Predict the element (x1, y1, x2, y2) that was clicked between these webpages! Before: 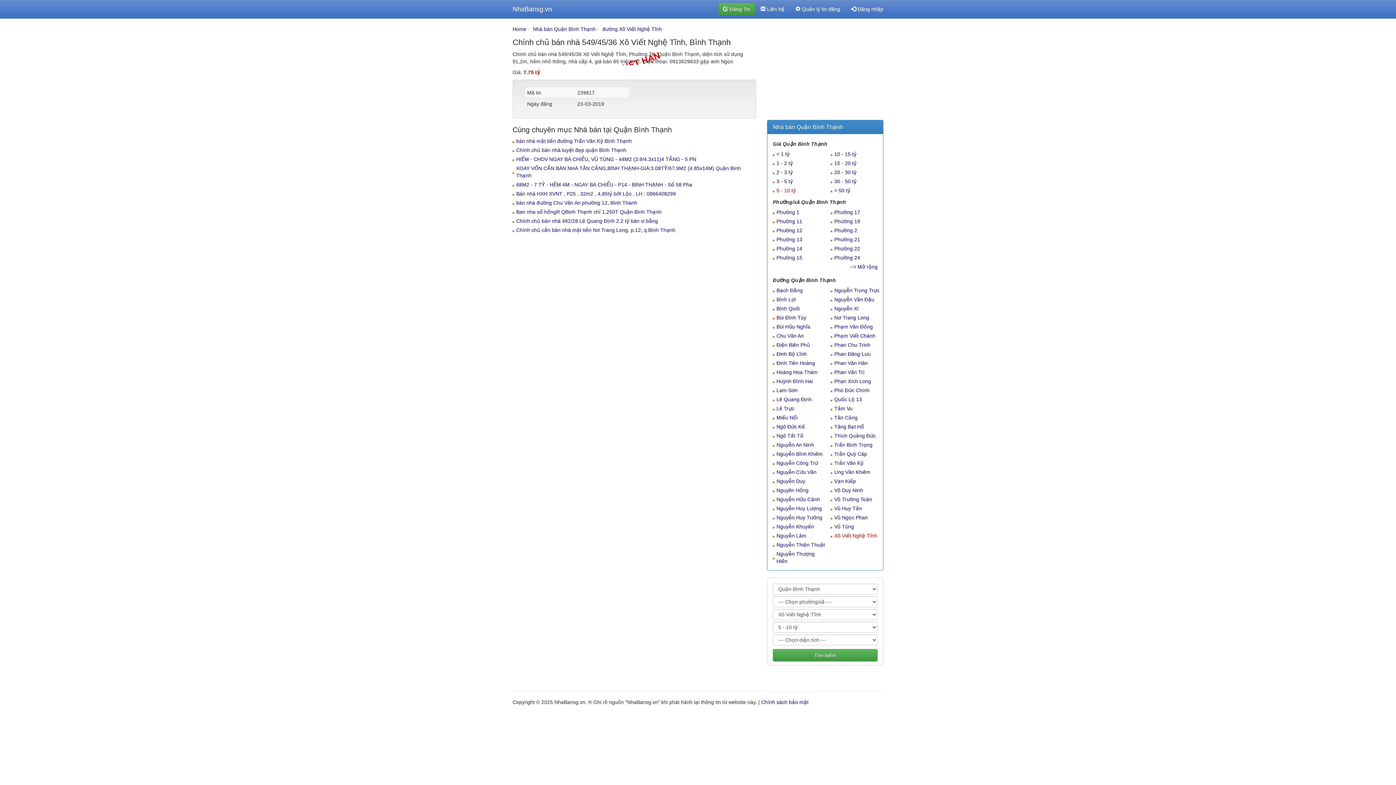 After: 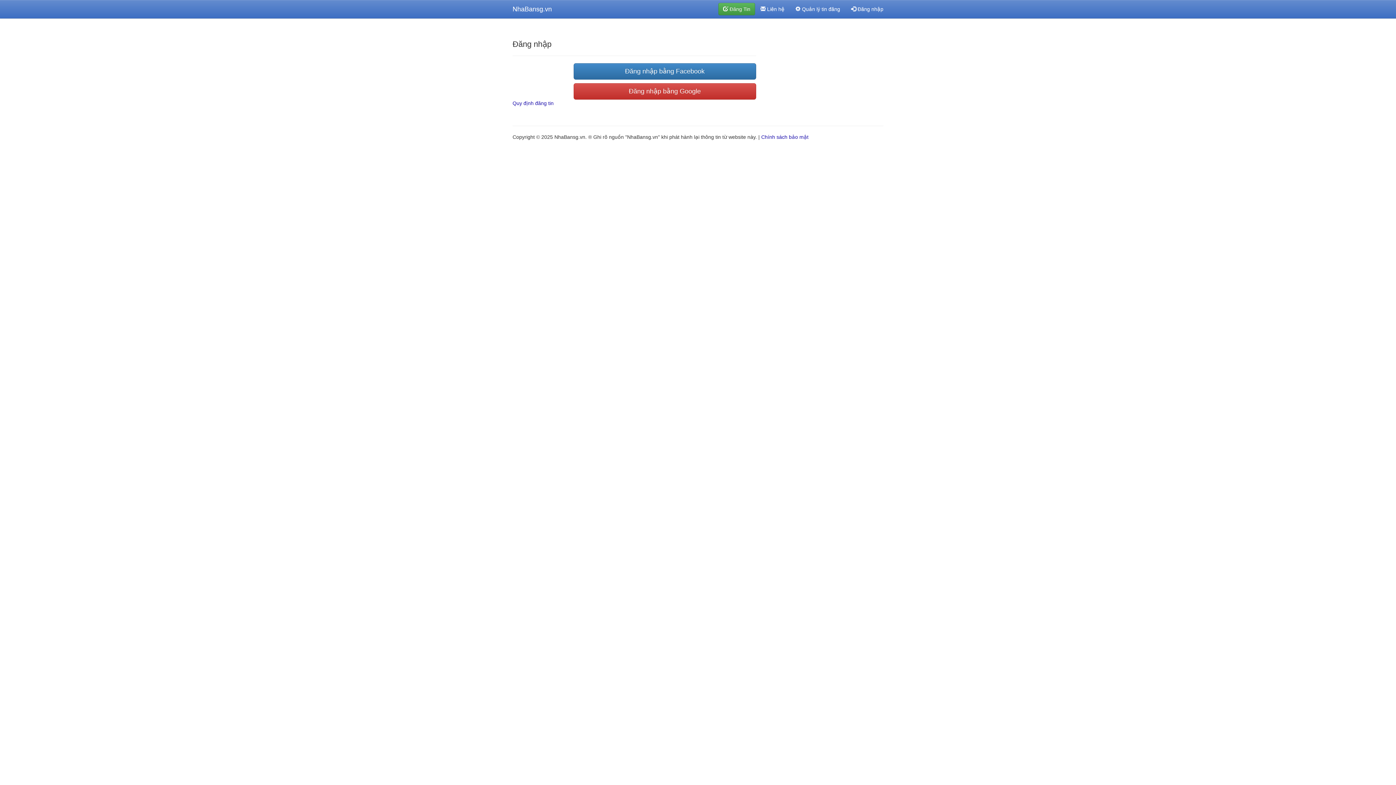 Action: label:  Đăng Tin bbox: (718, 2, 755, 15)